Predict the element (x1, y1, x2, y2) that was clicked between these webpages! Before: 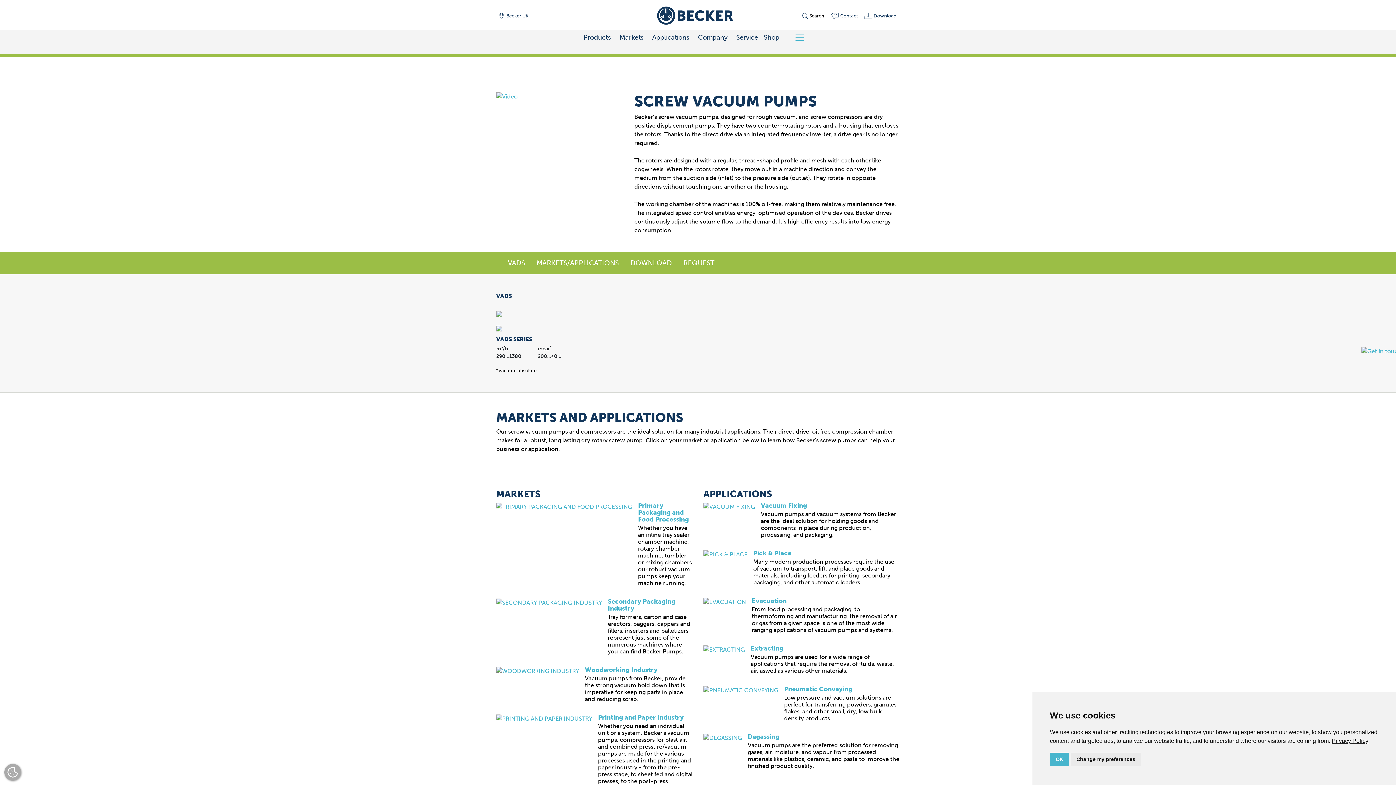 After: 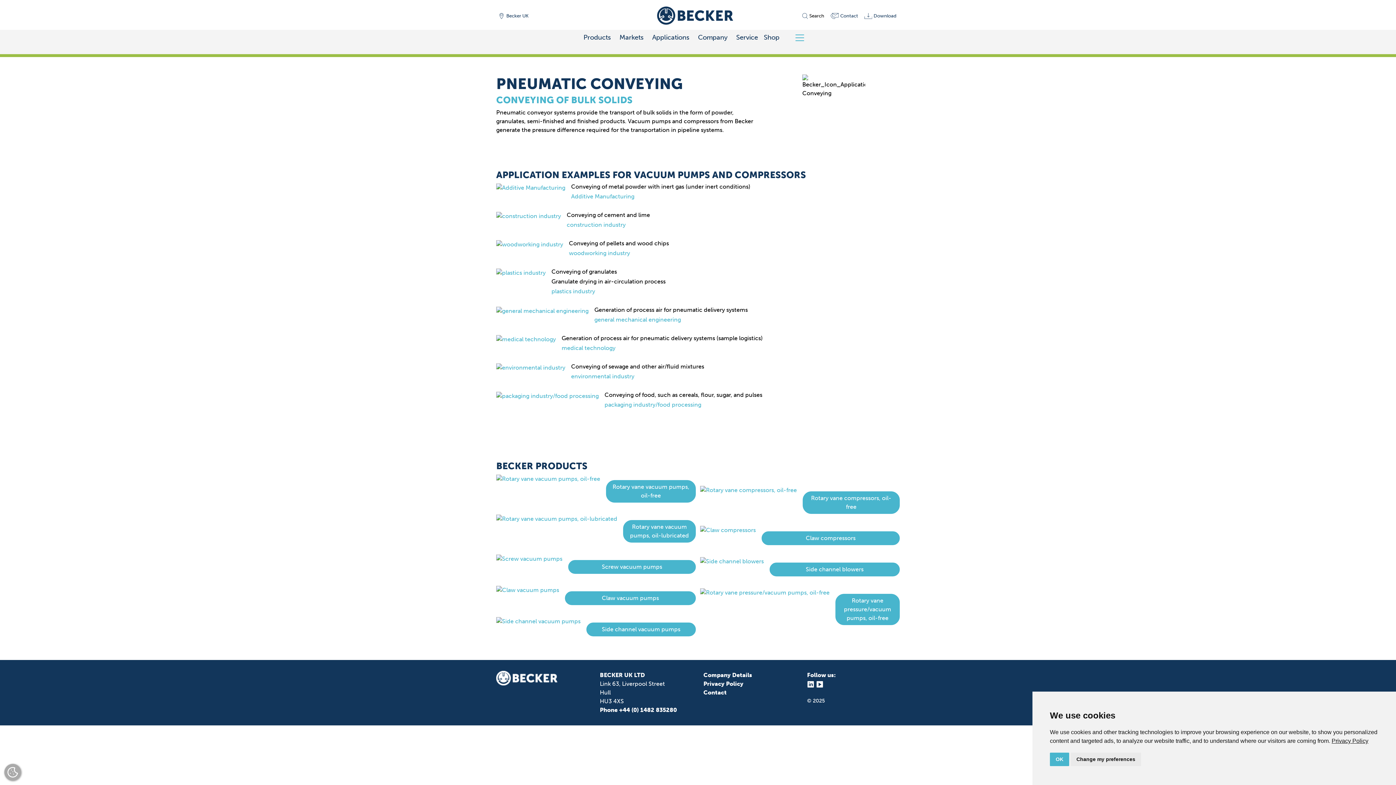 Action: bbox: (784, 685, 852, 693) label: Pneumatic Conveying